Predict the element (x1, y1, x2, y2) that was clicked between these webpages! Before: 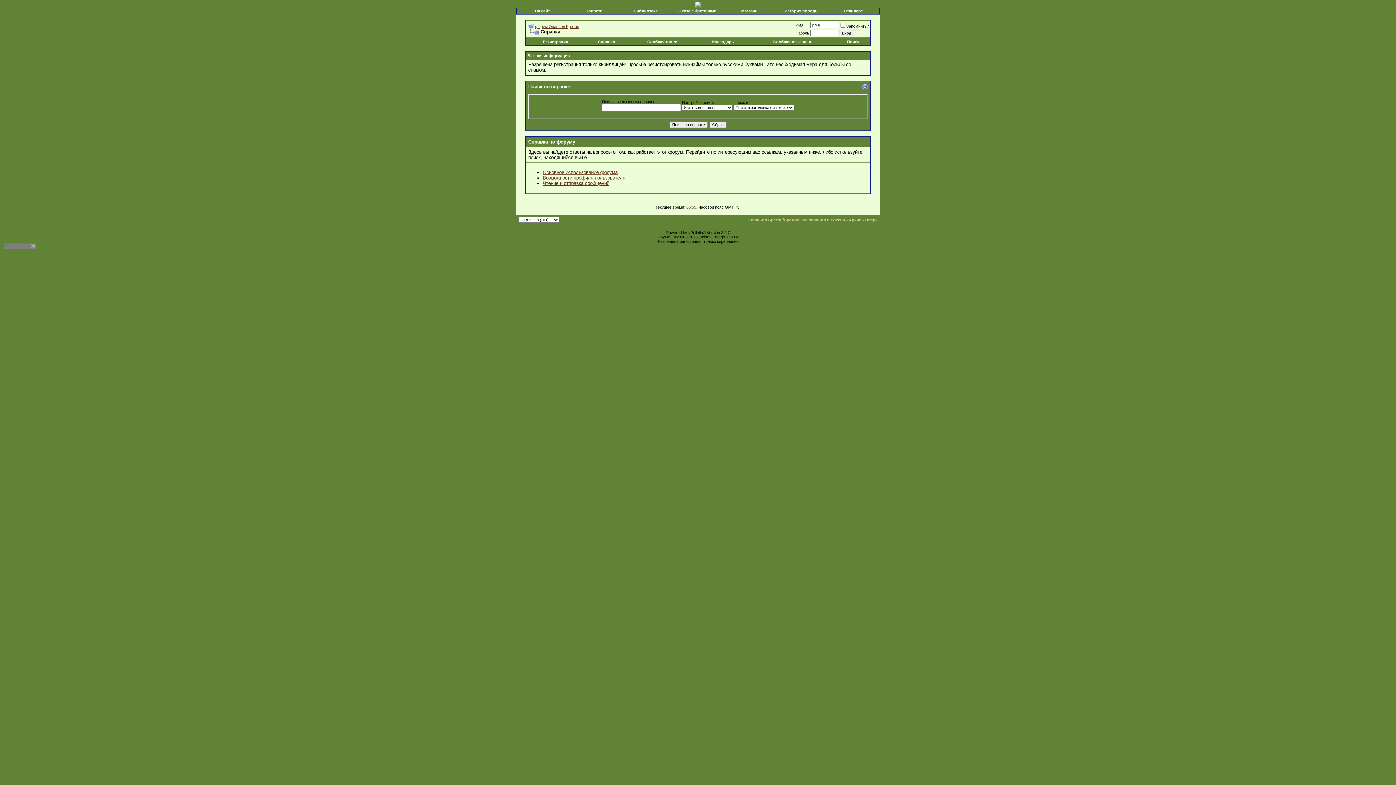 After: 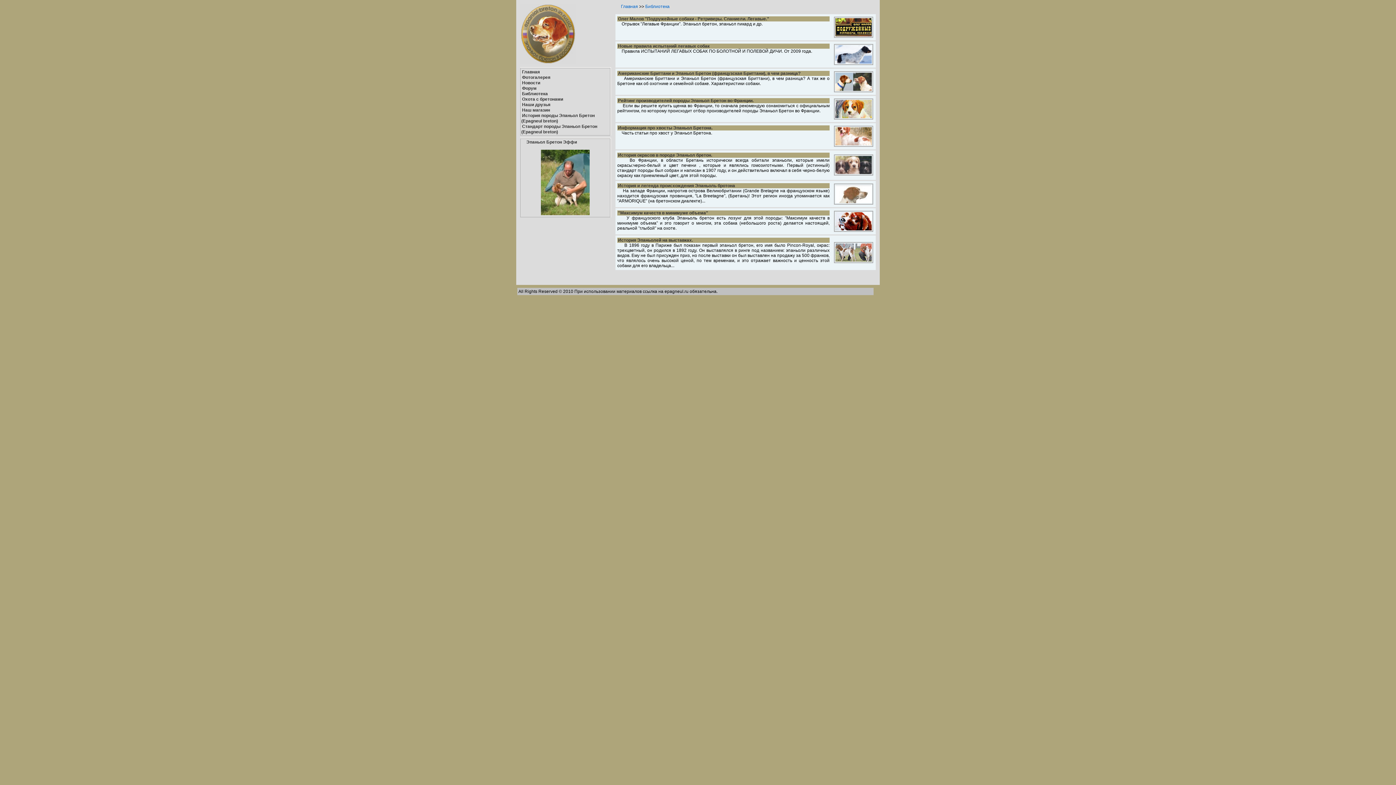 Action: label: Библиотека bbox: (633, 8, 657, 13)